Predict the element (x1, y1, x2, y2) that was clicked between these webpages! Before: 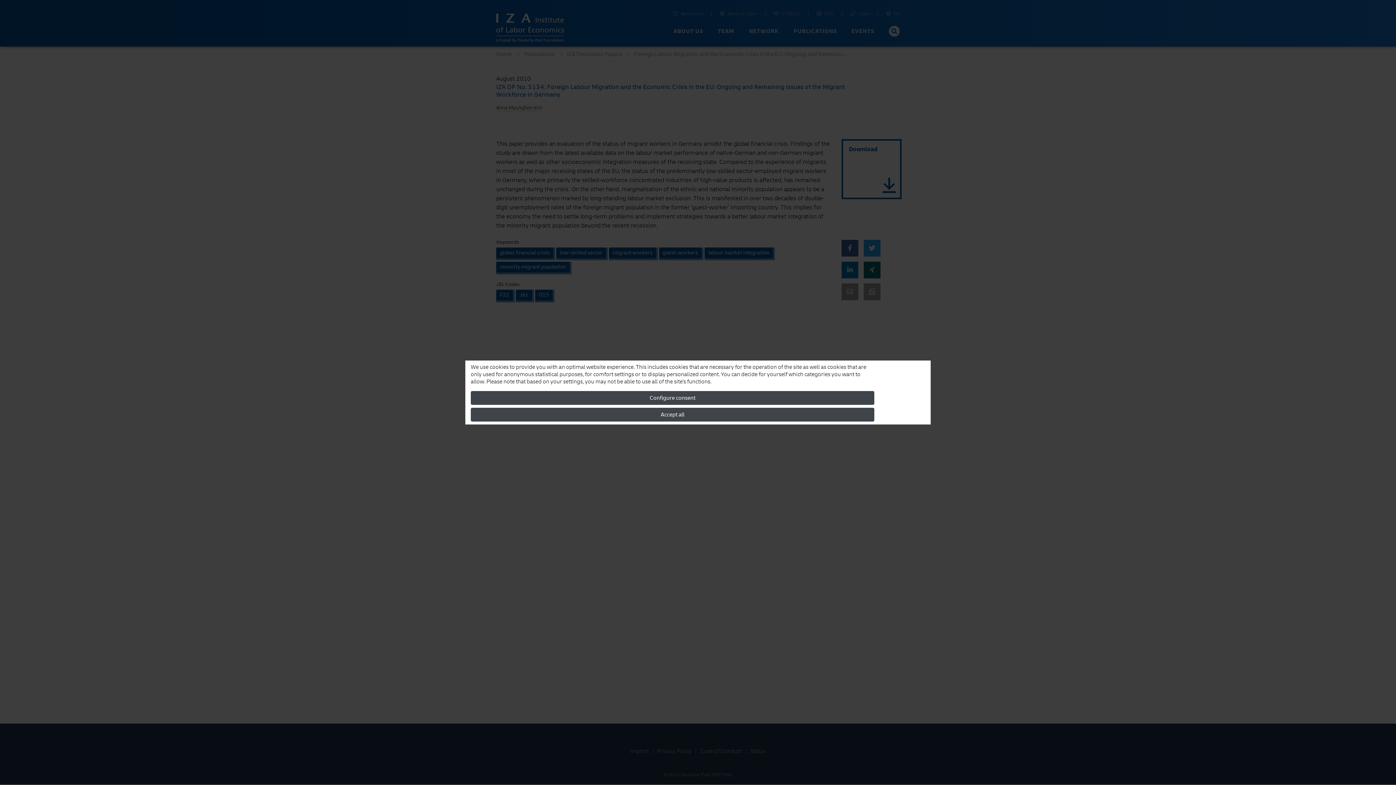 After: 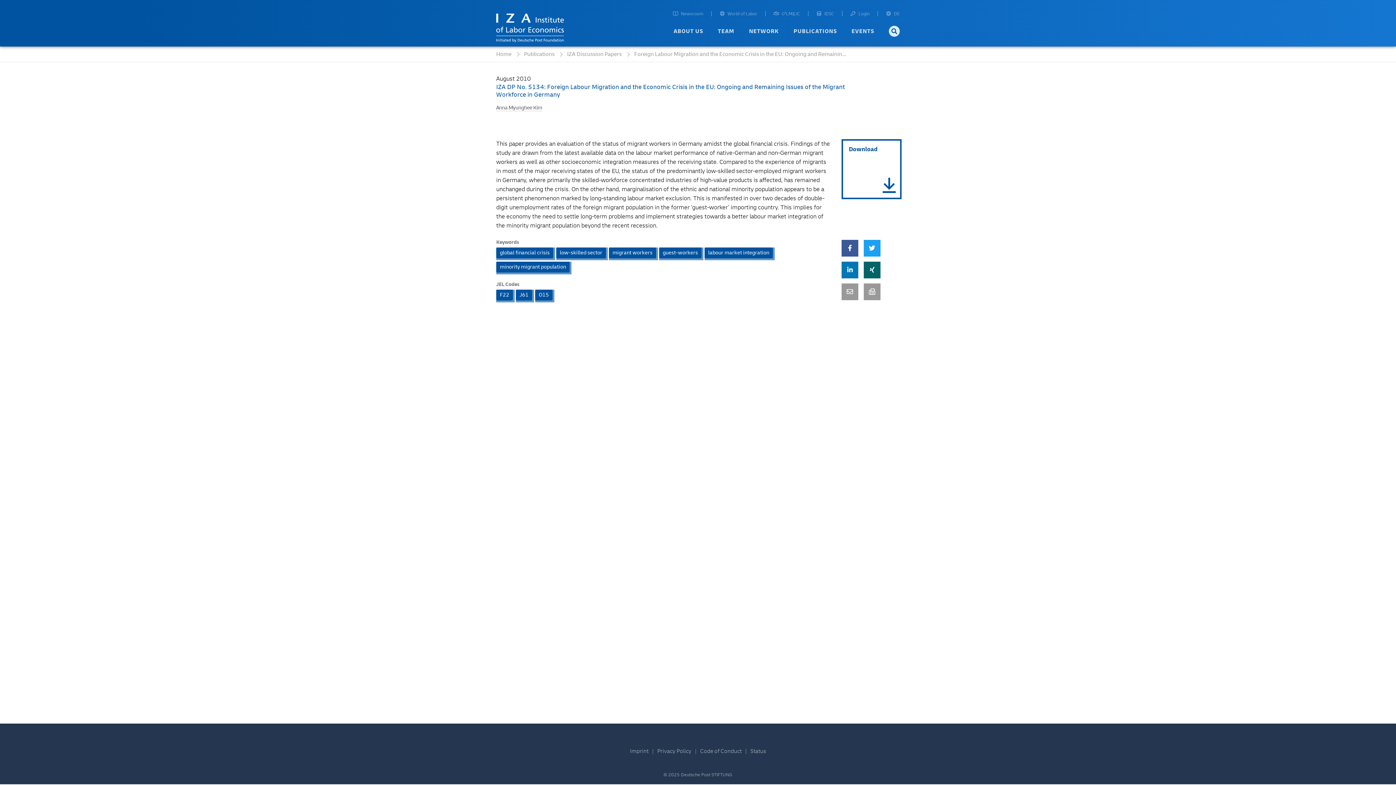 Action: label: Accept all bbox: (470, 408, 874, 421)